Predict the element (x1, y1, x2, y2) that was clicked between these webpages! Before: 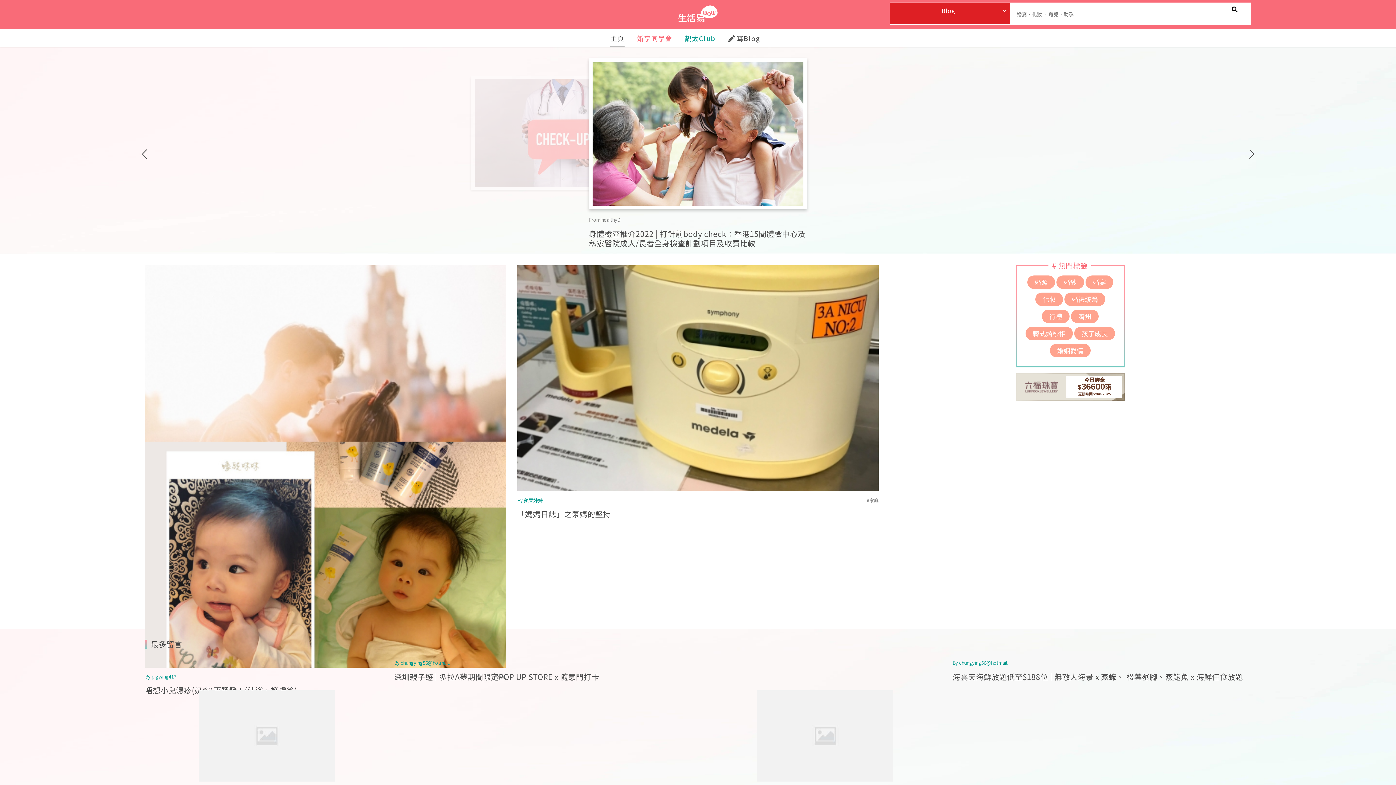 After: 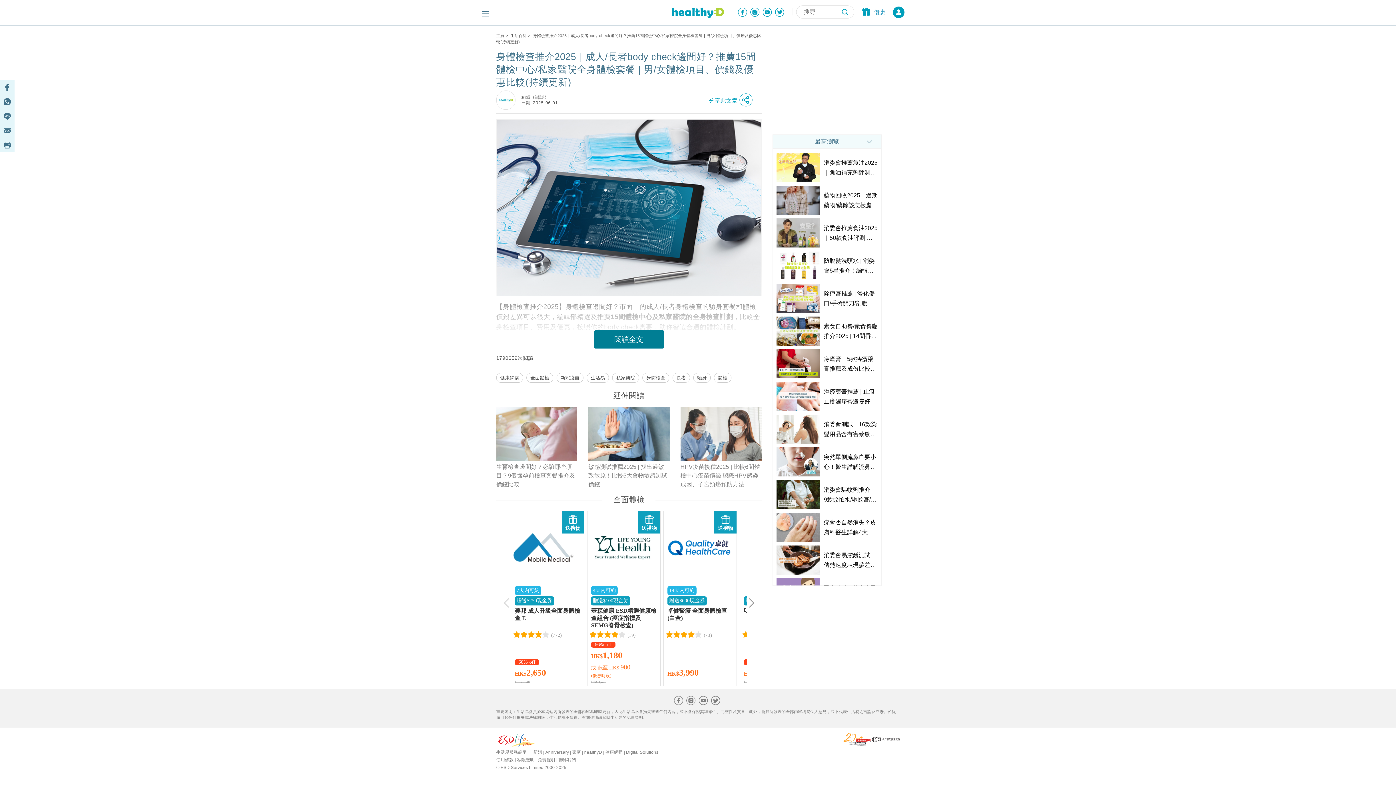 Action: bbox: (589, 58, 807, 247) label: From healthyD
身體檢查推介2022 | 打針前body check：香港15間體檢中心及私家醫院成人/長者全身檢查計劃項目及收費比較